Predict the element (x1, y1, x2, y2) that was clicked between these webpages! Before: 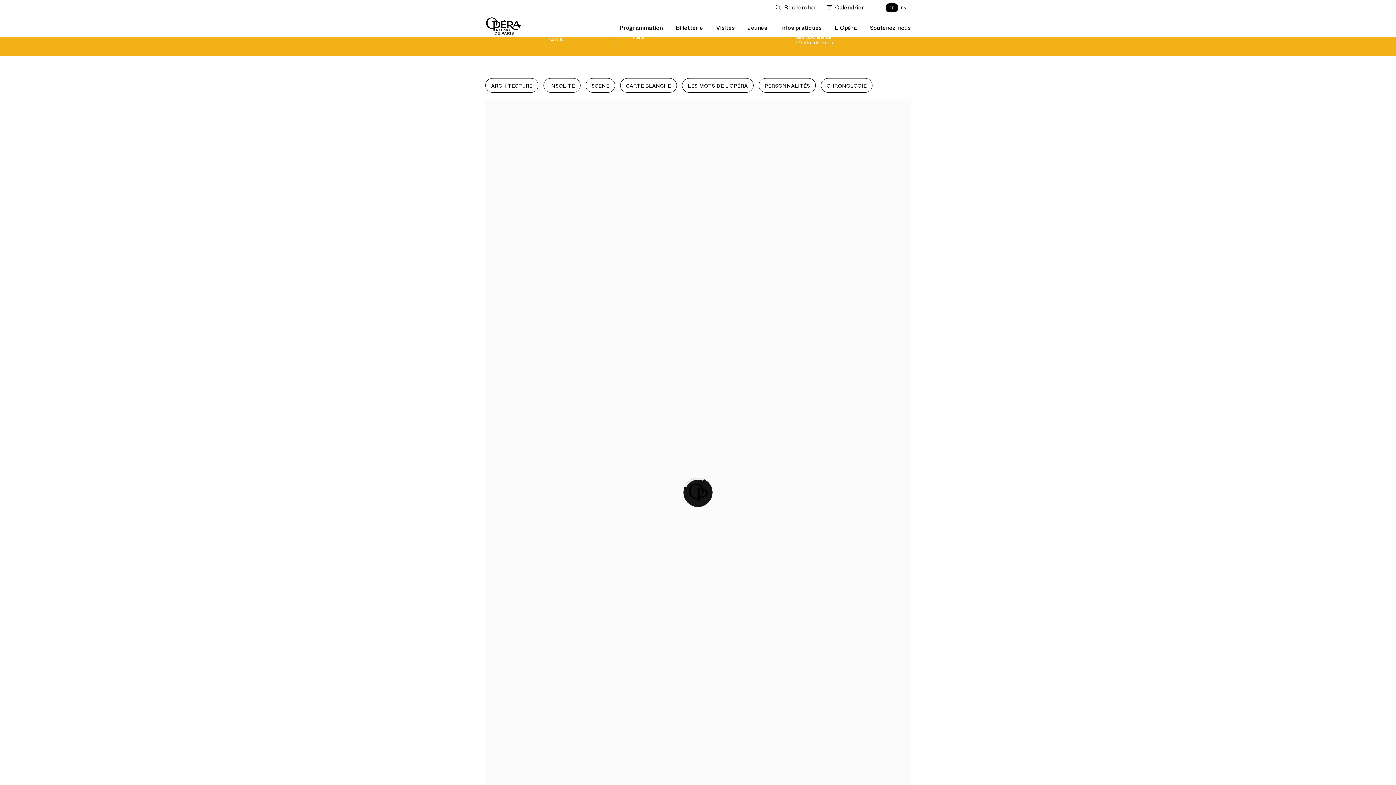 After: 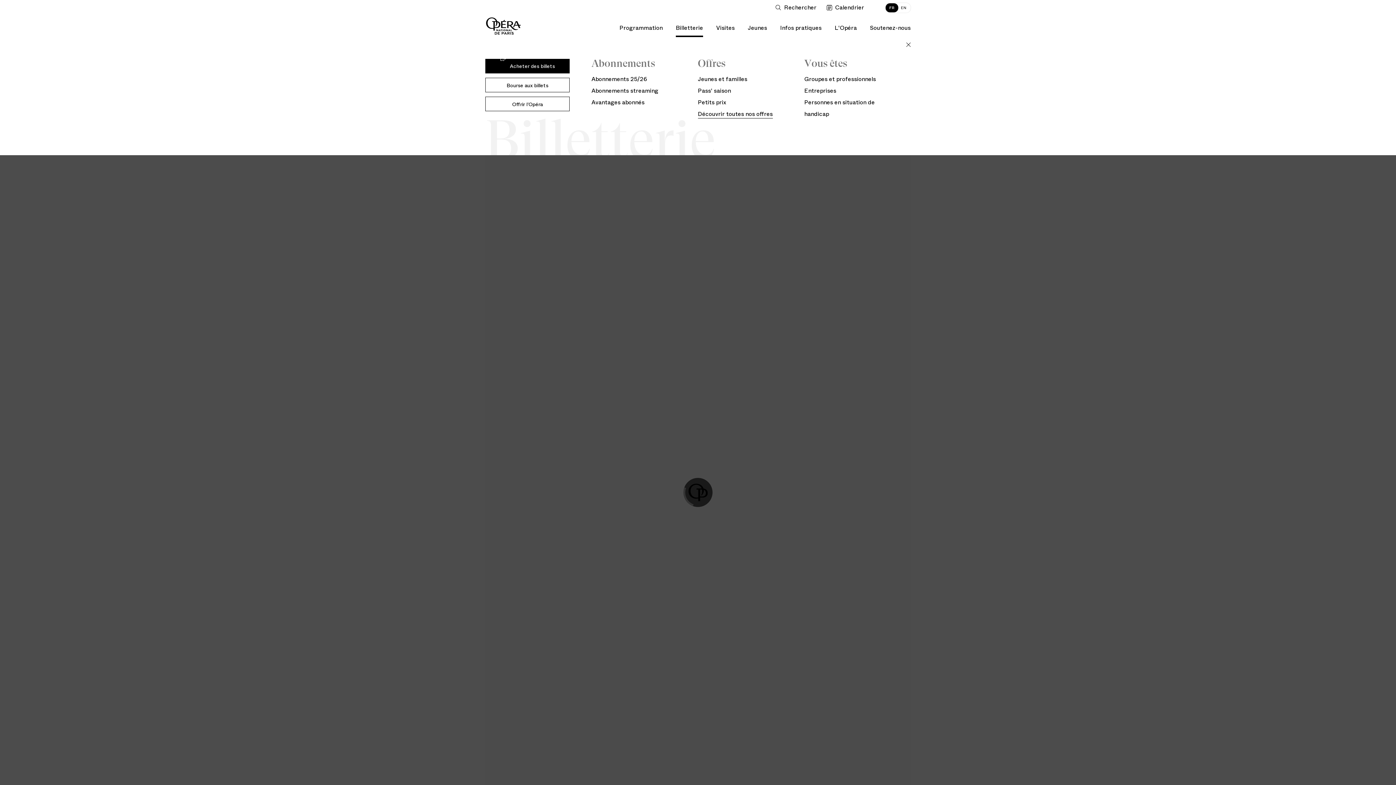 Action: label: Billetterie bbox: (676, 15, 703, 37)